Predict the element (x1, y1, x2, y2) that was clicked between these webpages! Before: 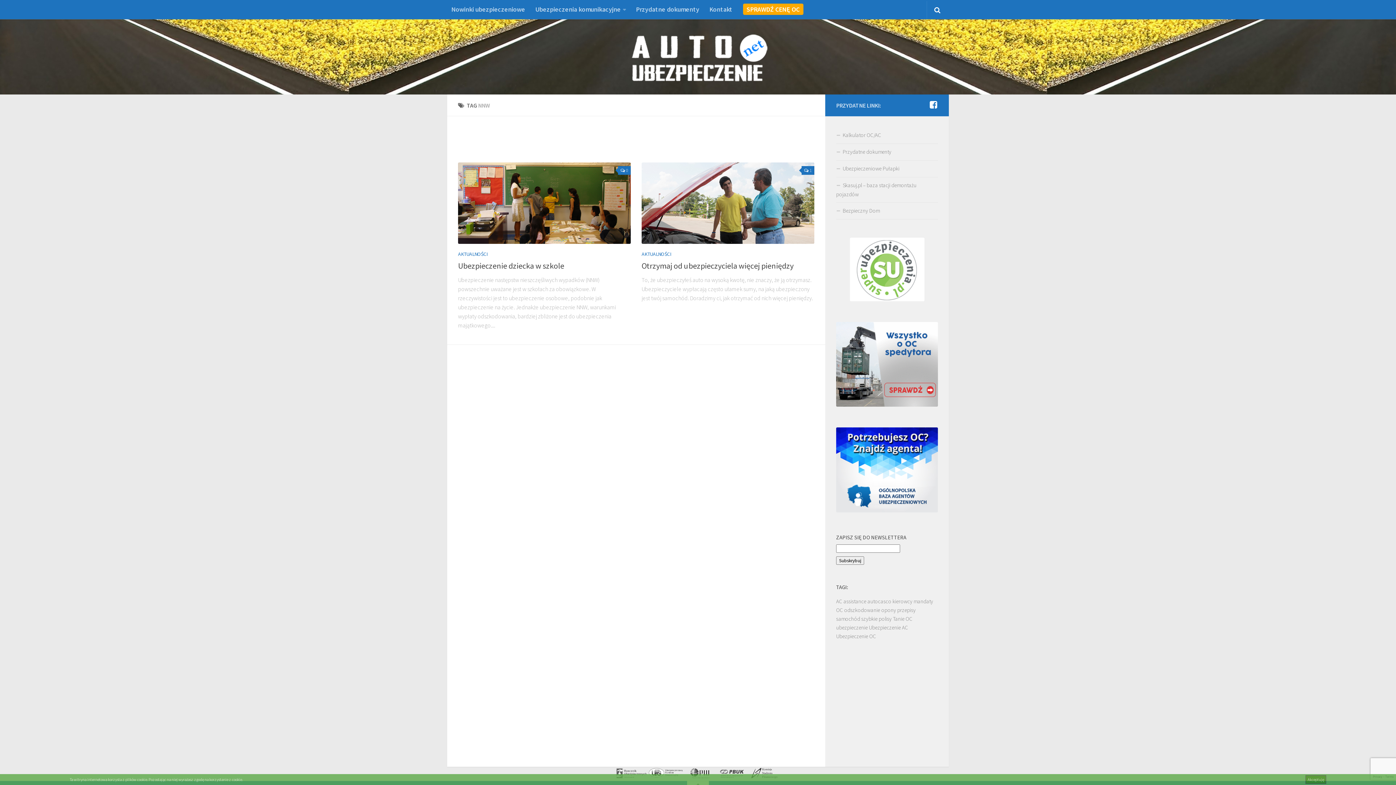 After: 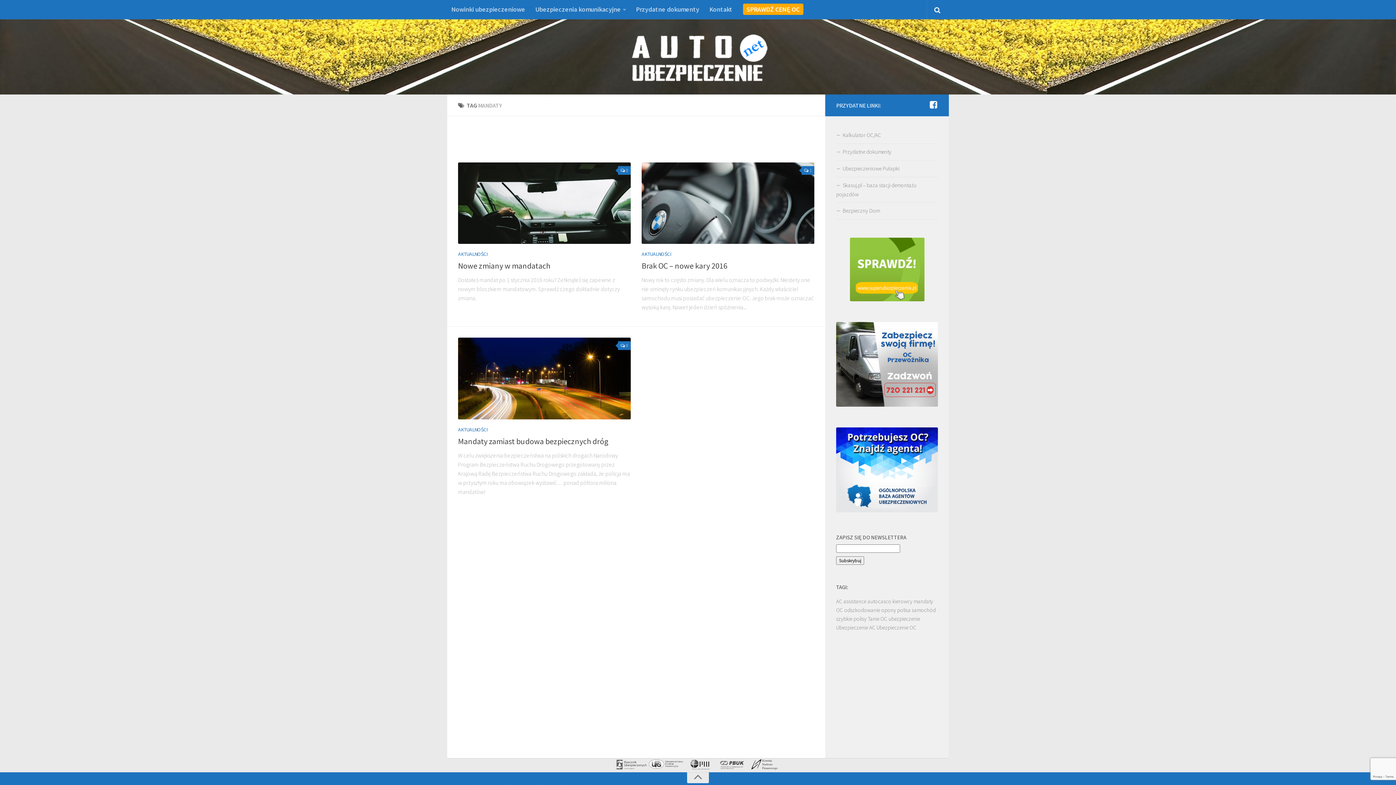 Action: bbox: (913, 598, 933, 604) label: mandaty